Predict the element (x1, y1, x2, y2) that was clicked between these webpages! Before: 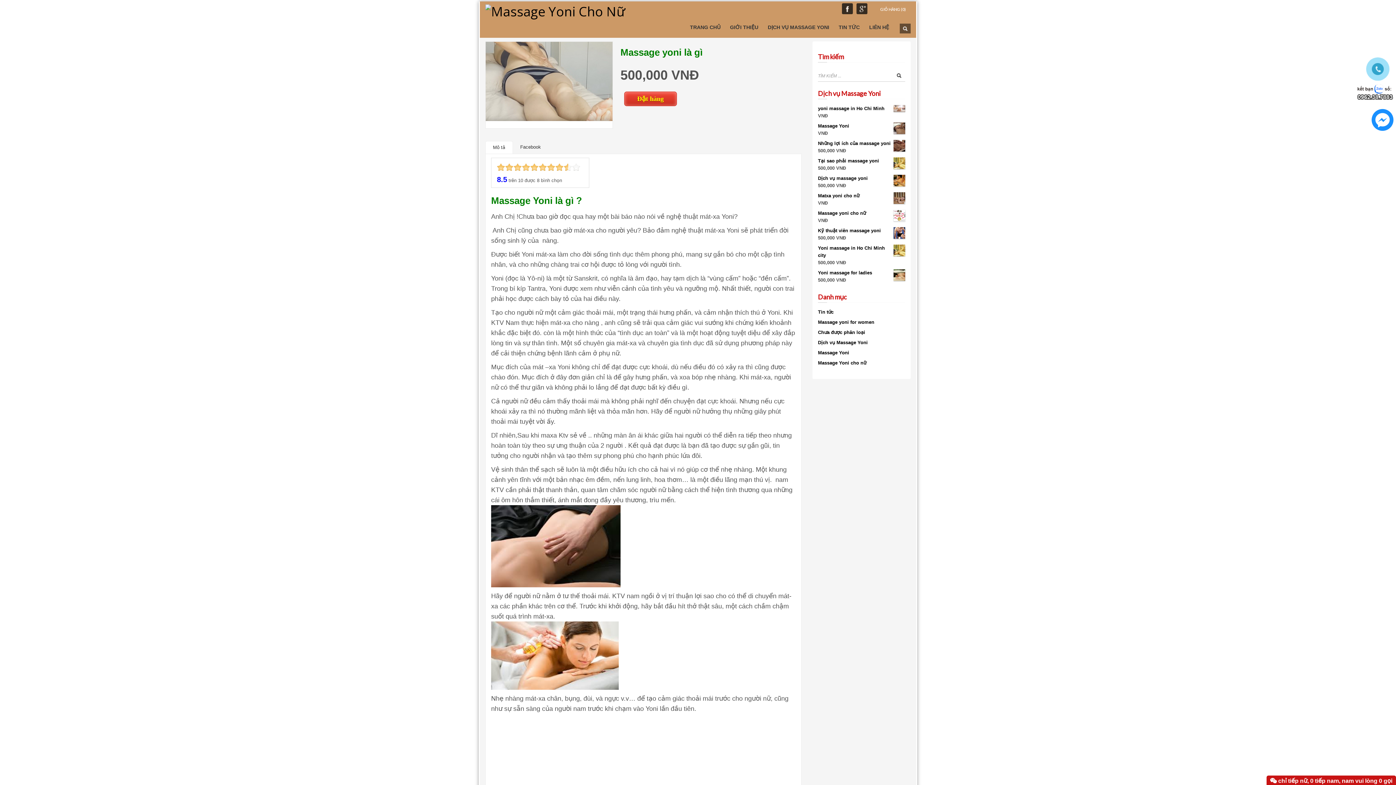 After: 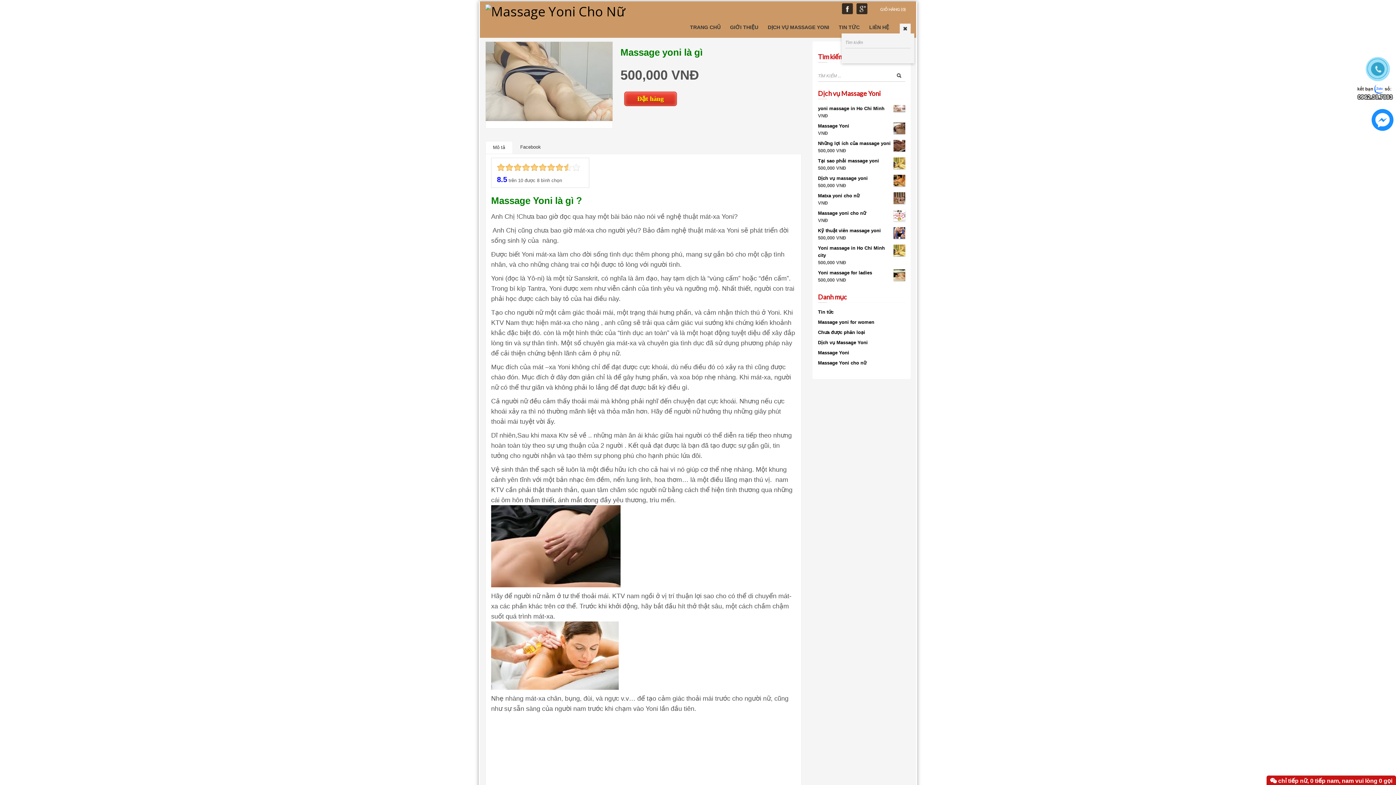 Action: bbox: (900, 23, 910, 33)